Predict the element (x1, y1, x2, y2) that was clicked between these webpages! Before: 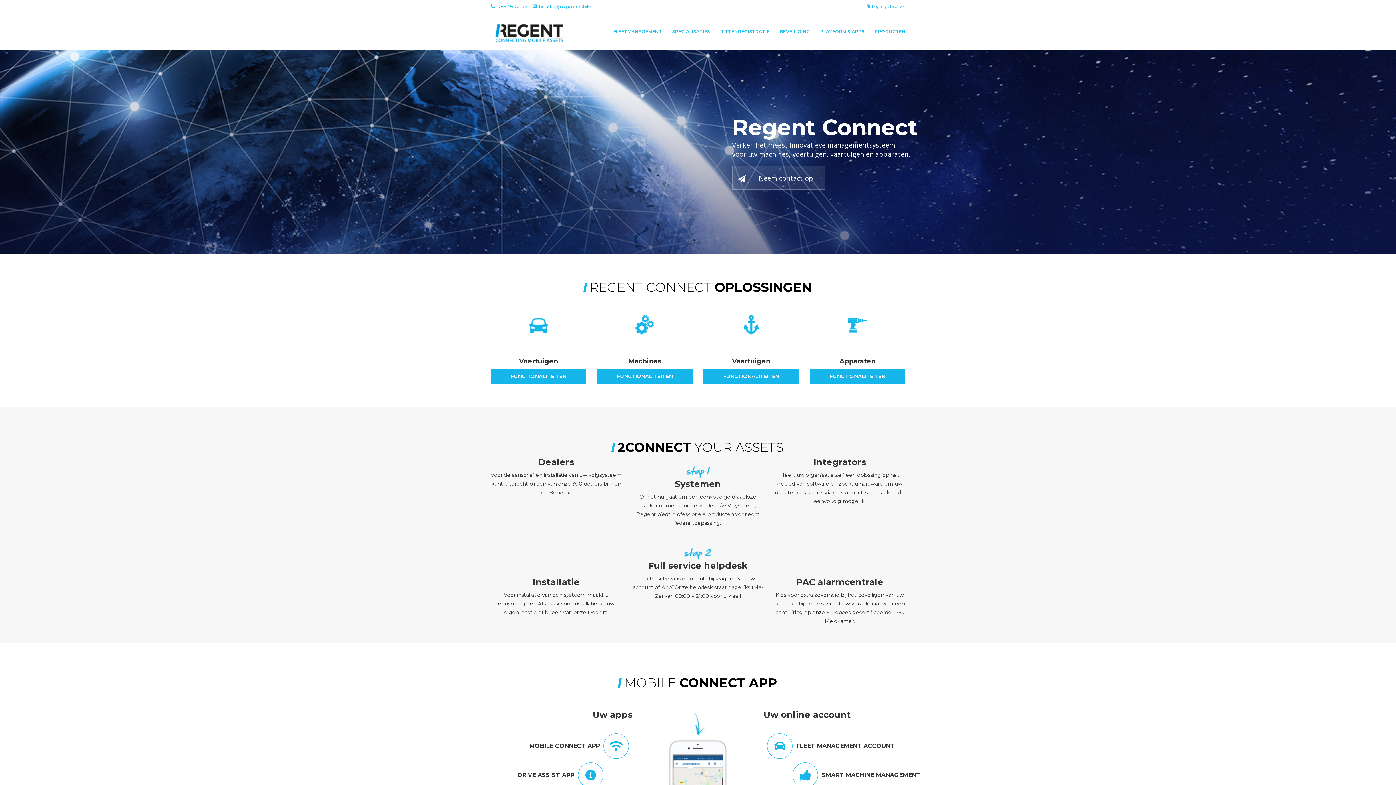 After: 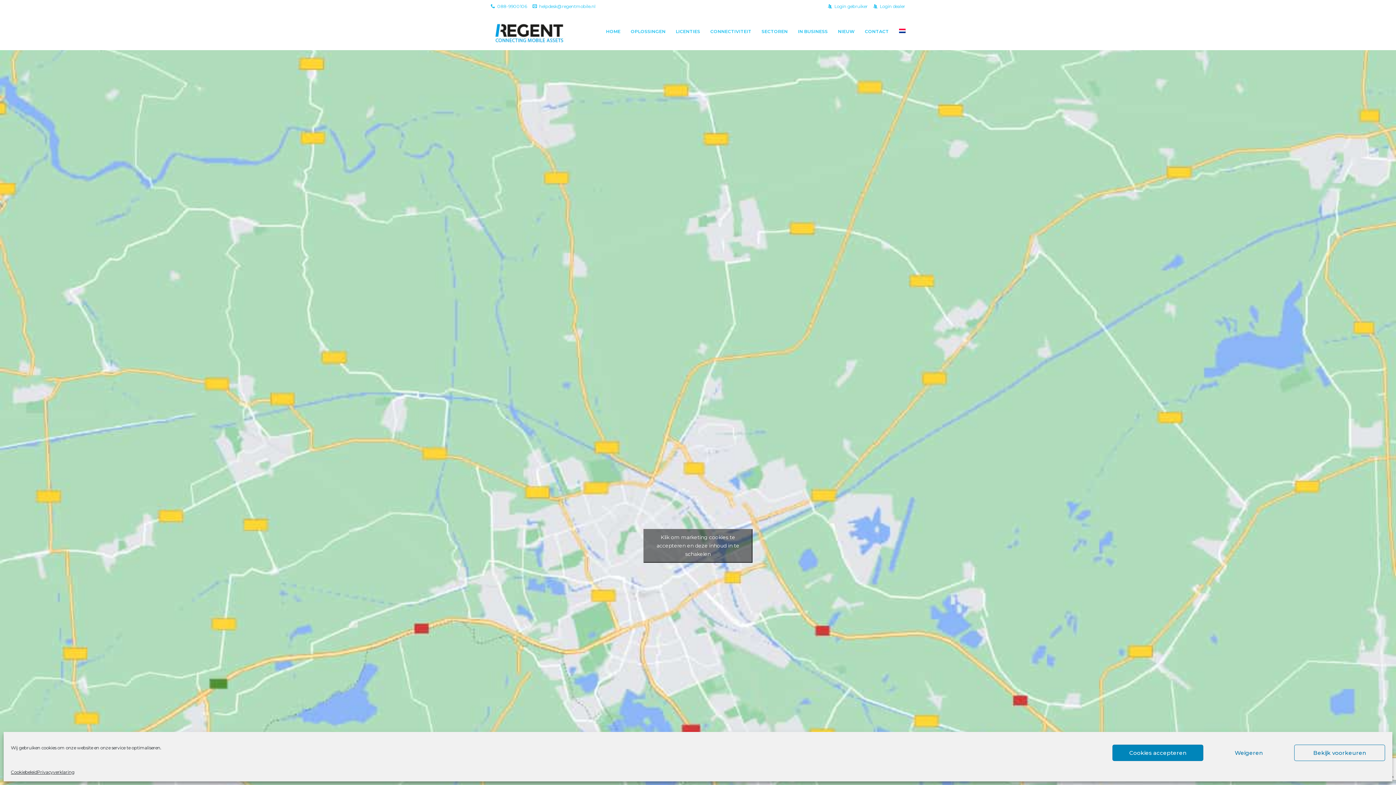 Action: bbox: (732, 166, 825, 189) label: Neem contact op